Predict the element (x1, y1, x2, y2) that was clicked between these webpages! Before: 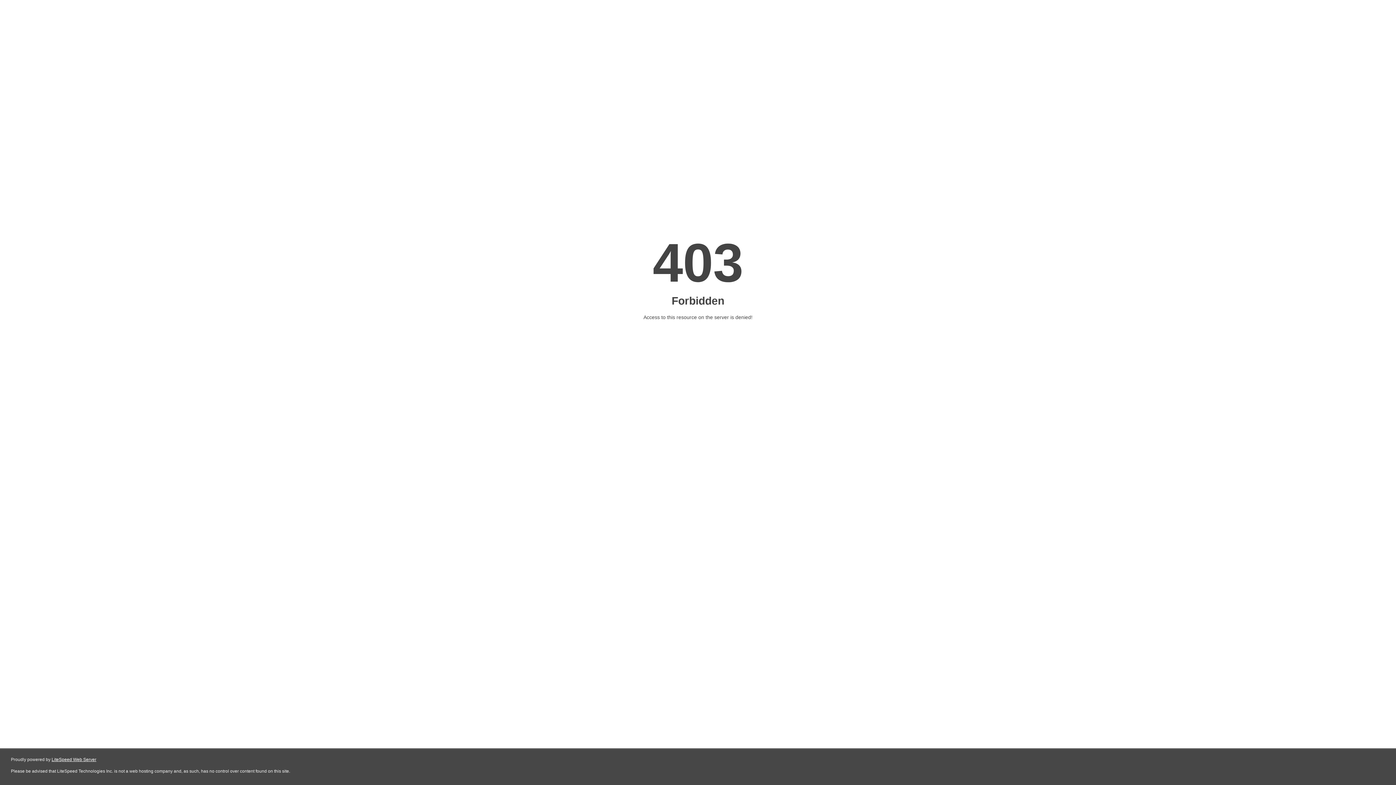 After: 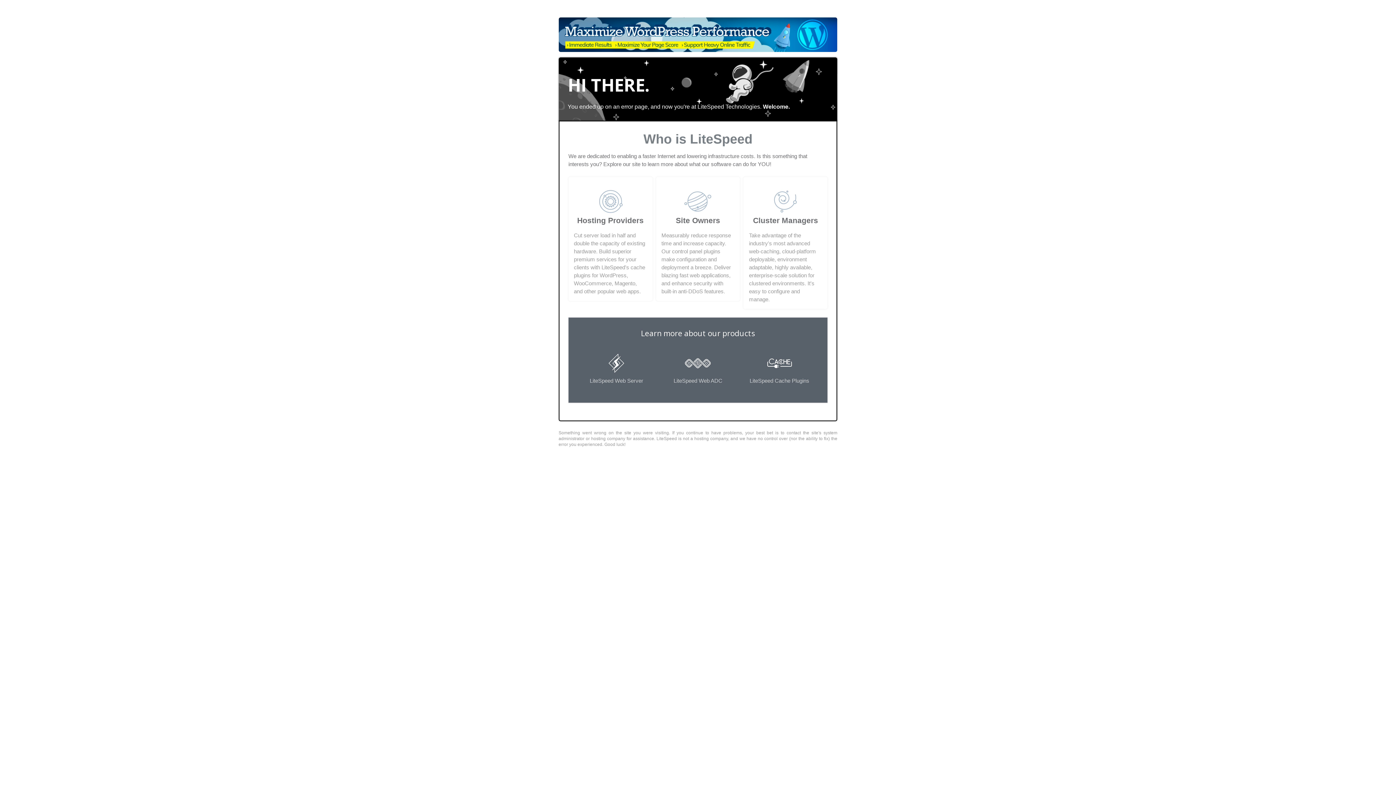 Action: label: LiteSpeed Web Server bbox: (51, 757, 96, 762)